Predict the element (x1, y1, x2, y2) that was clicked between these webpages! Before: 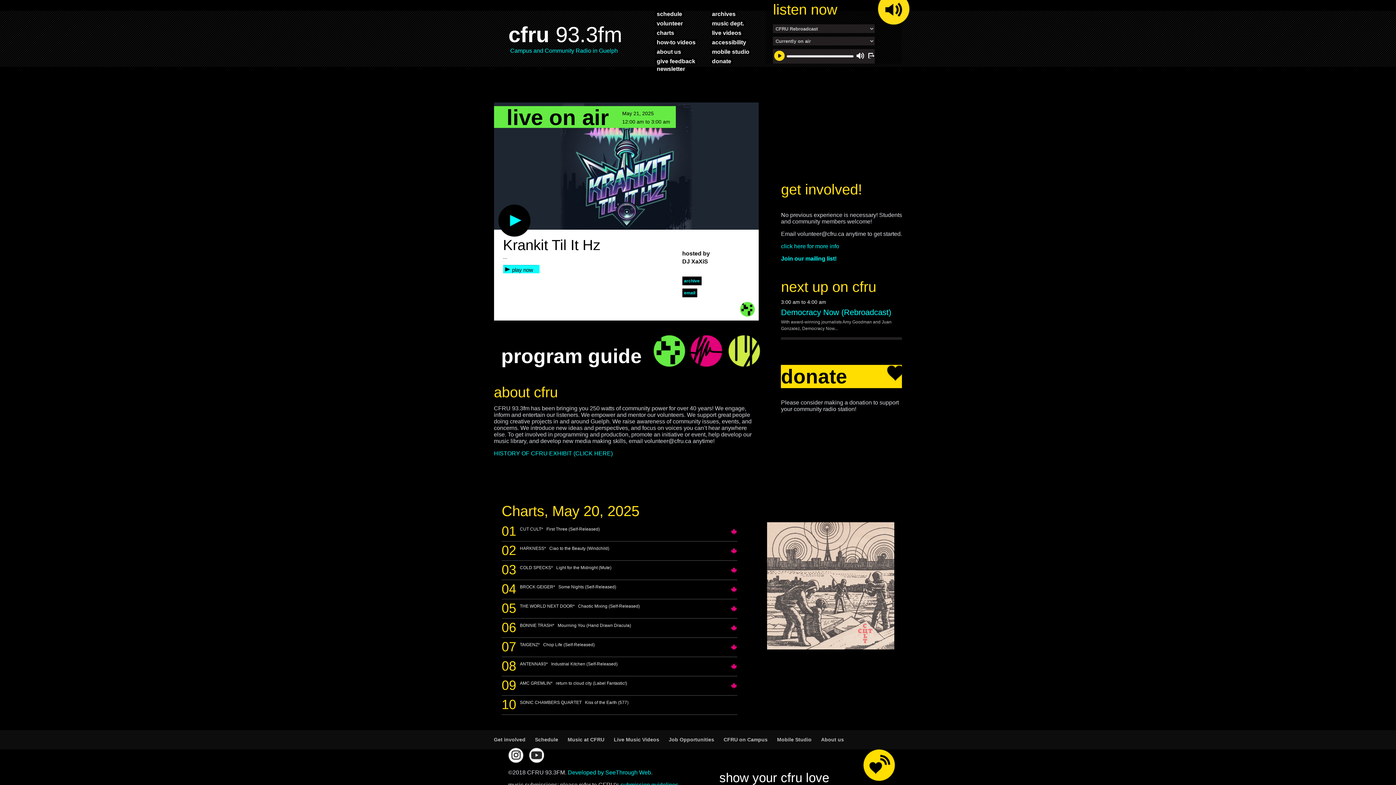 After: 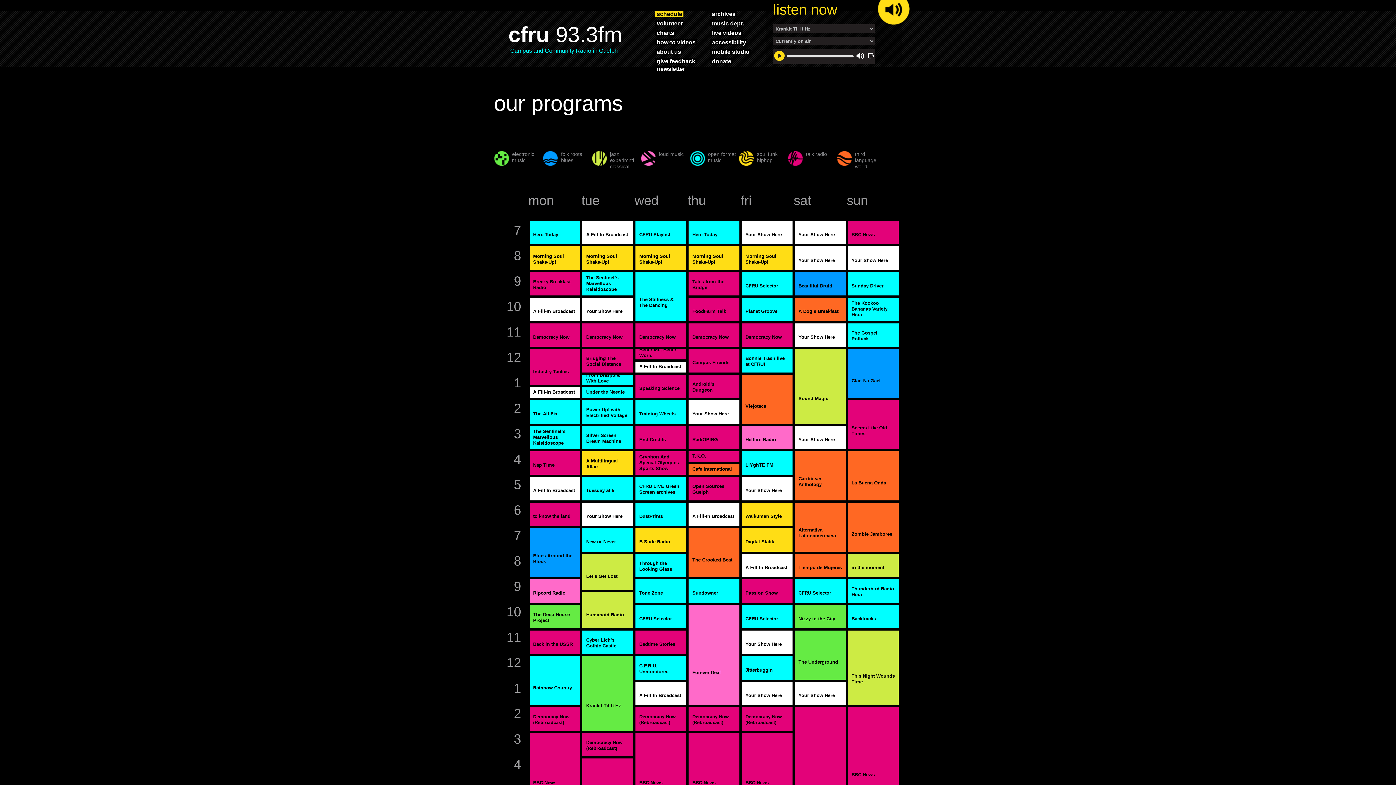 Action: bbox: (501, 345, 642, 367) label: program guide